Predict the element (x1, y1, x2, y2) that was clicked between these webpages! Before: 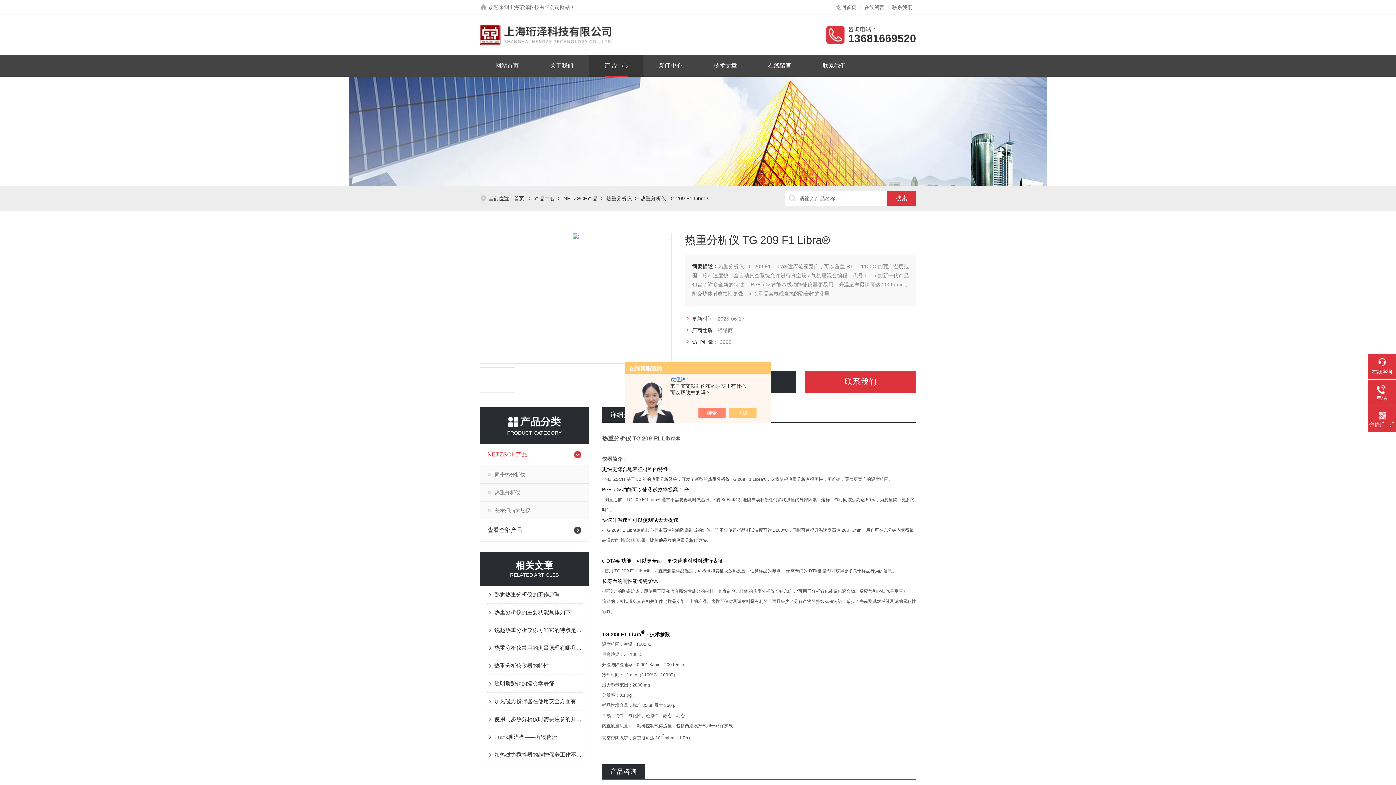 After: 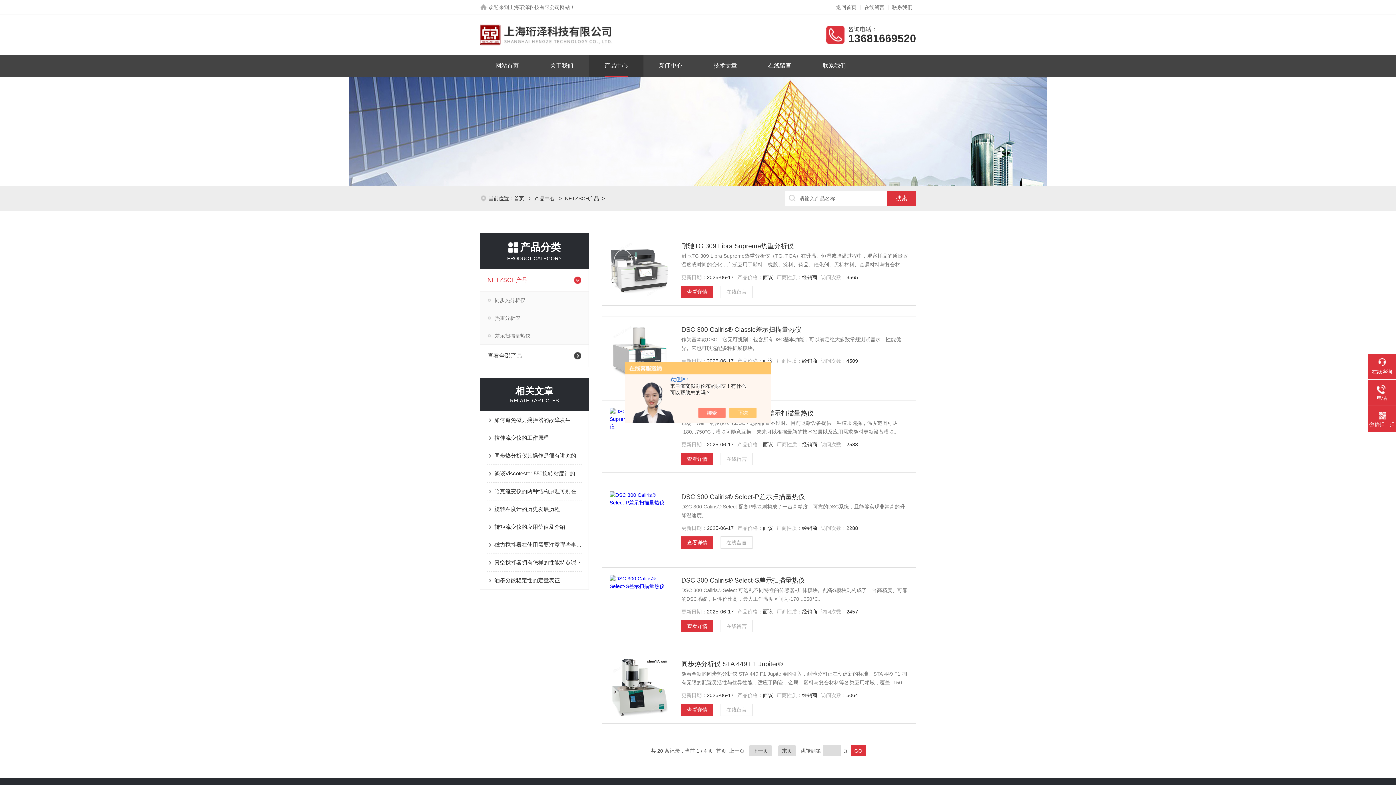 Action: bbox: (563, 195, 597, 201) label: NETZSCH产品